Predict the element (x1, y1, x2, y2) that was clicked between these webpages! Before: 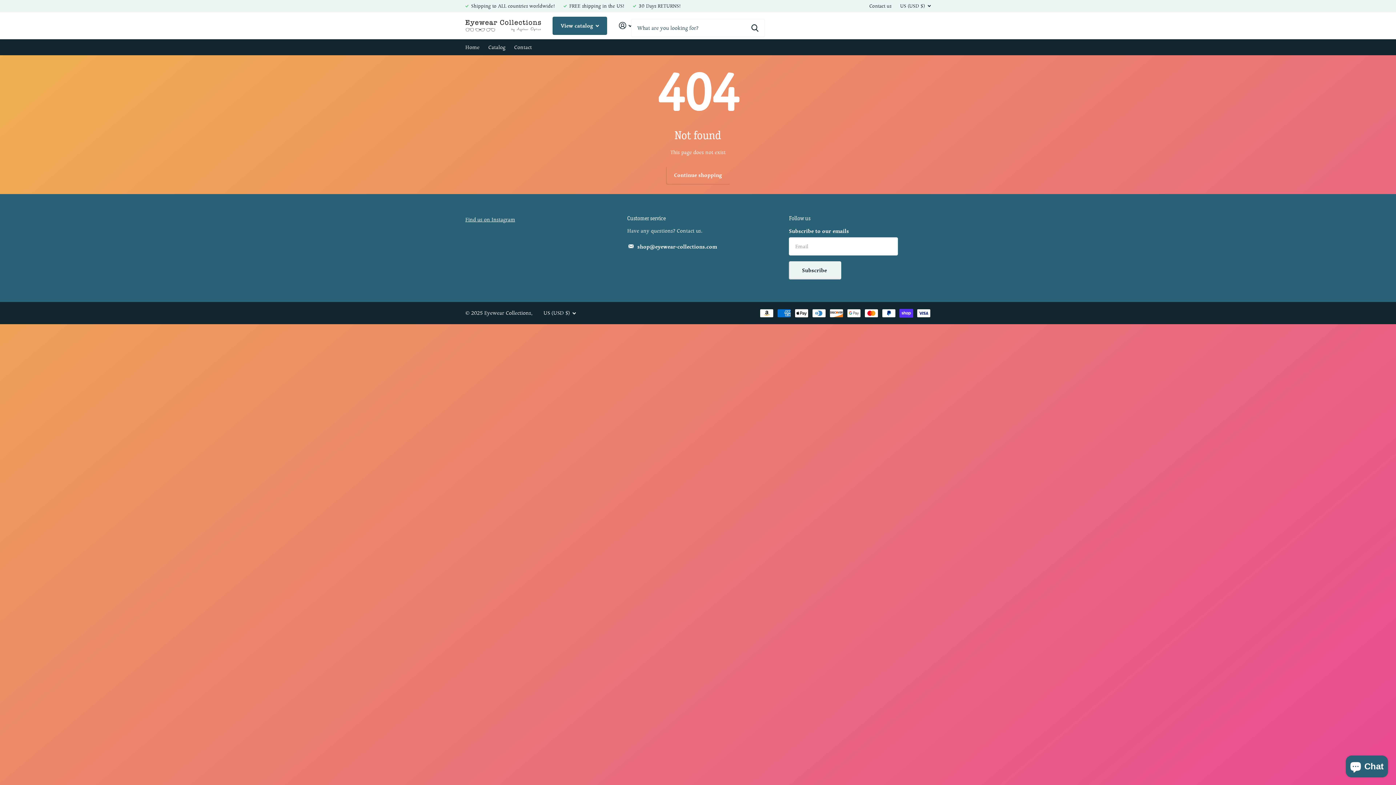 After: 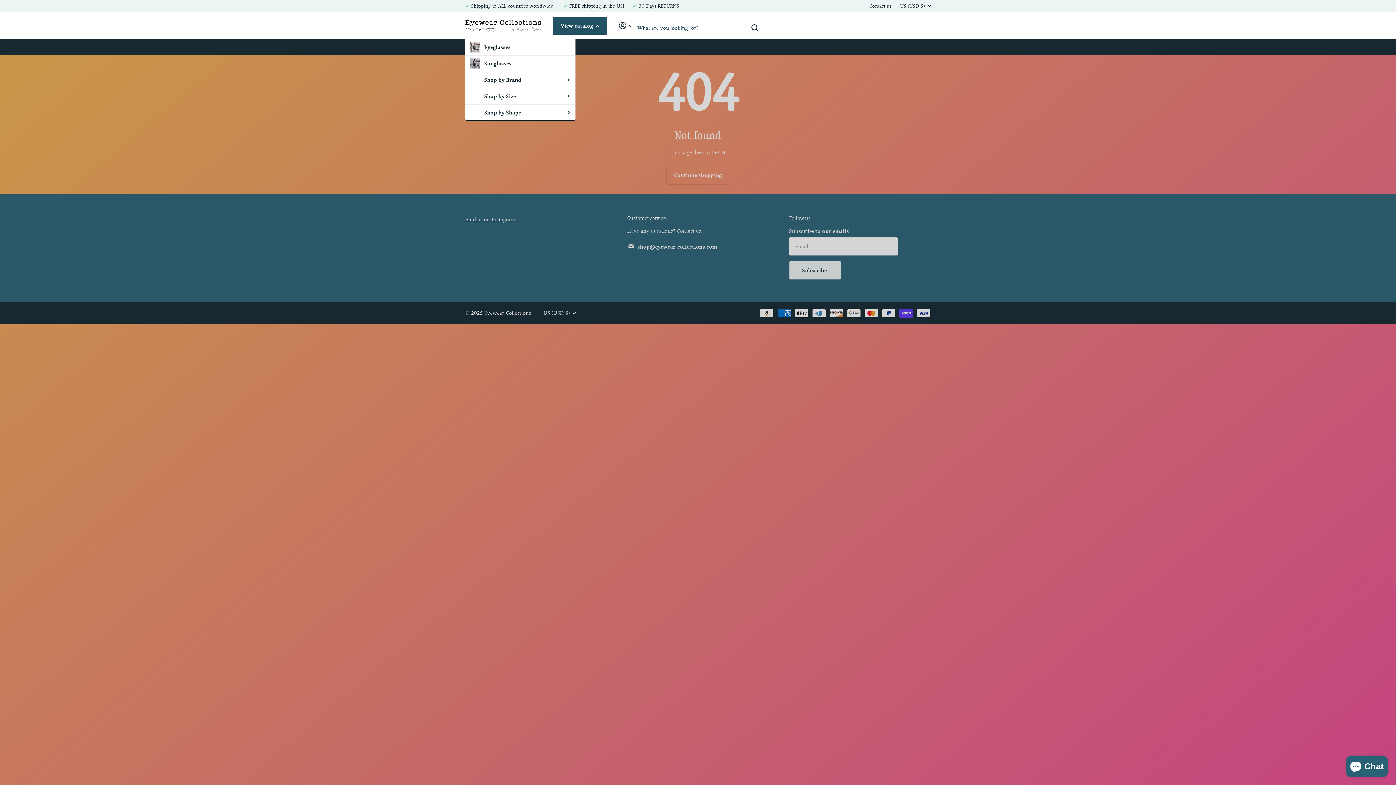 Action: bbox: (552, 16, 607, 34) label: View catalog 